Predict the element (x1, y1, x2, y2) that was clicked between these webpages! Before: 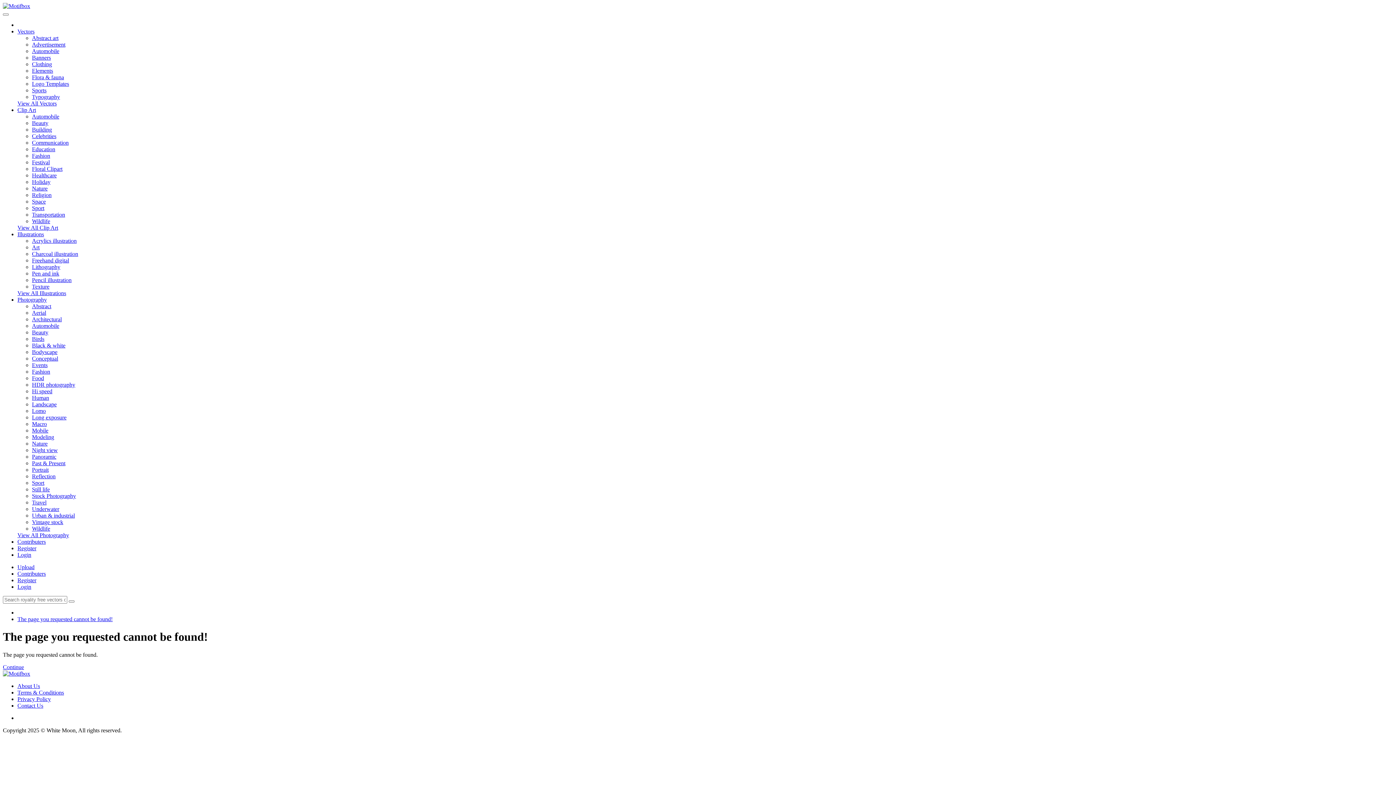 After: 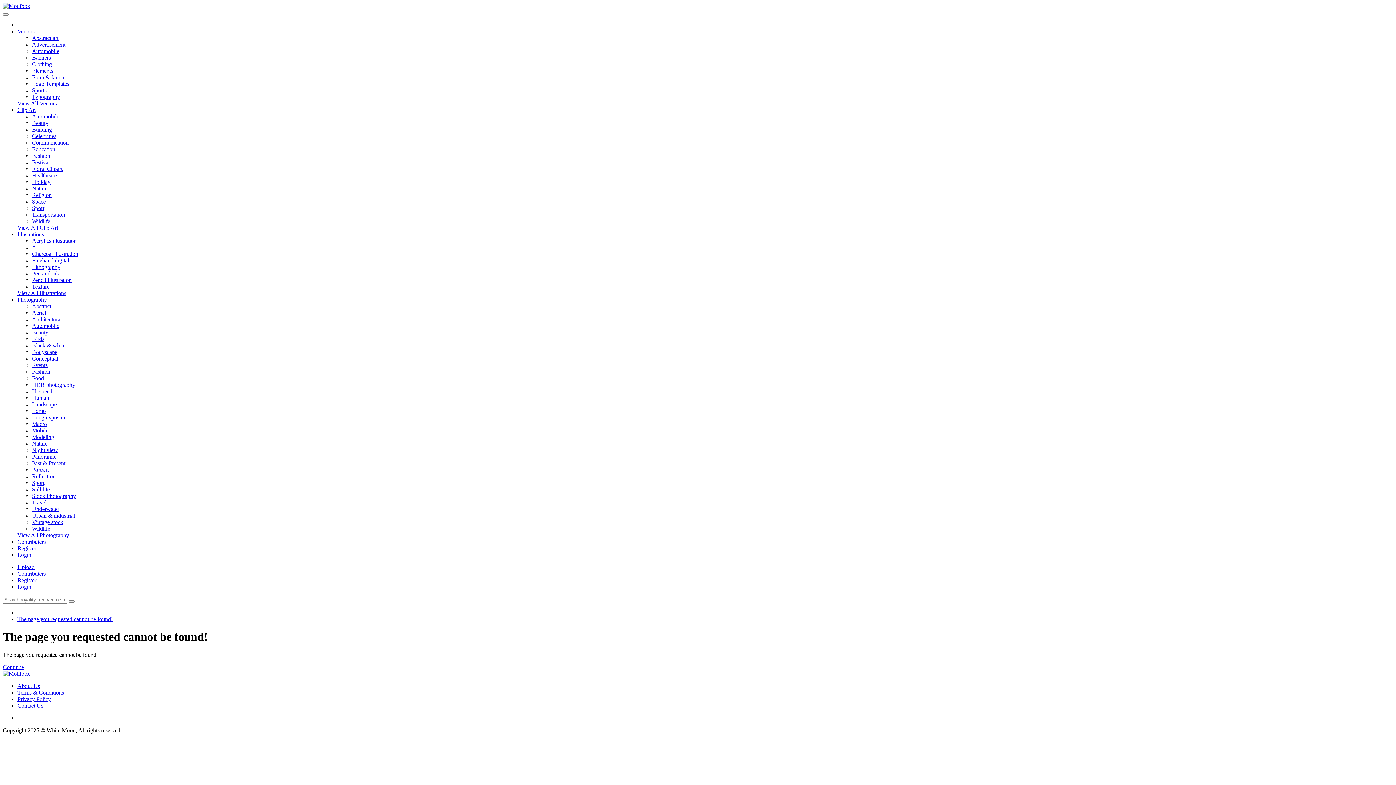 Action: label: Charcoal illustration bbox: (32, 250, 78, 257)